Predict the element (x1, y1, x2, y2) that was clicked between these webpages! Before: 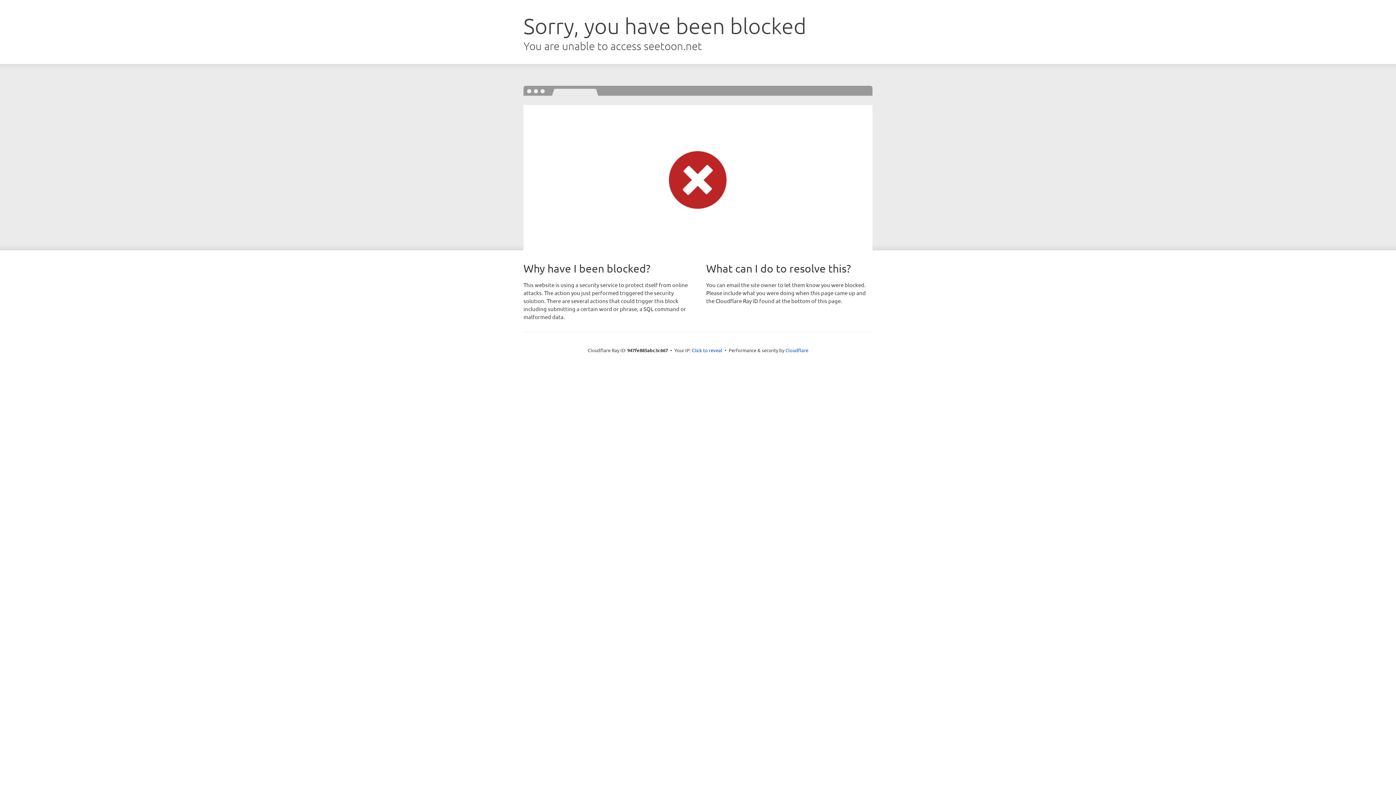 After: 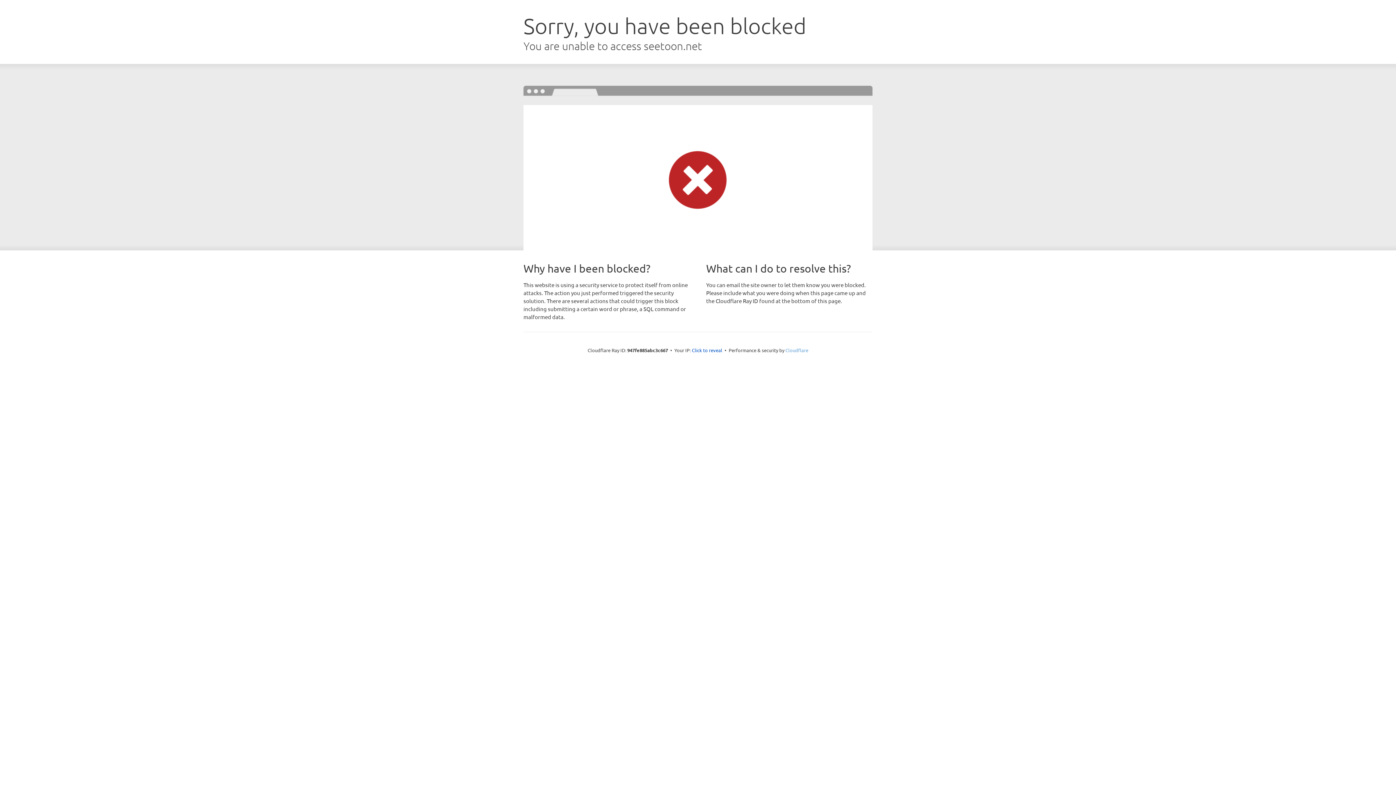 Action: label: Cloudflare bbox: (785, 347, 808, 353)